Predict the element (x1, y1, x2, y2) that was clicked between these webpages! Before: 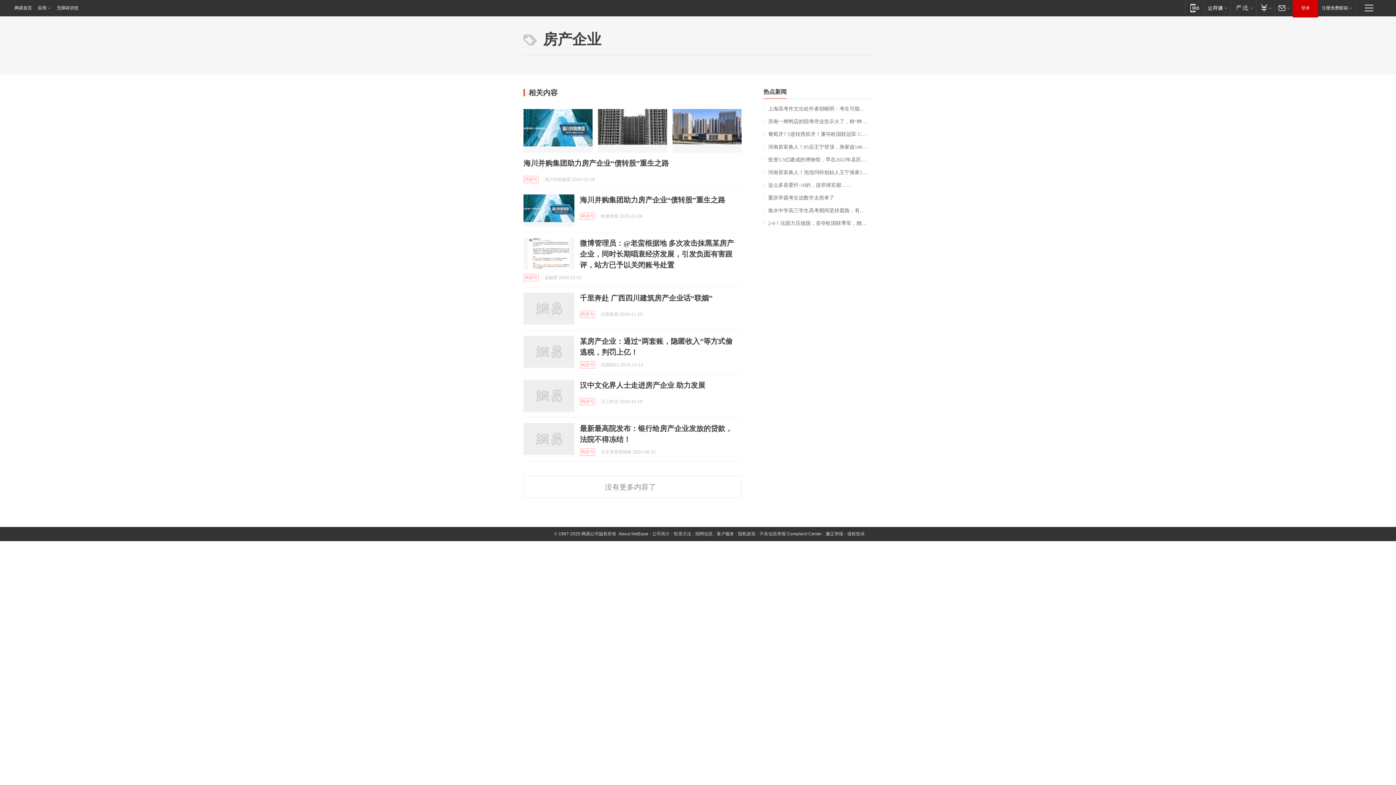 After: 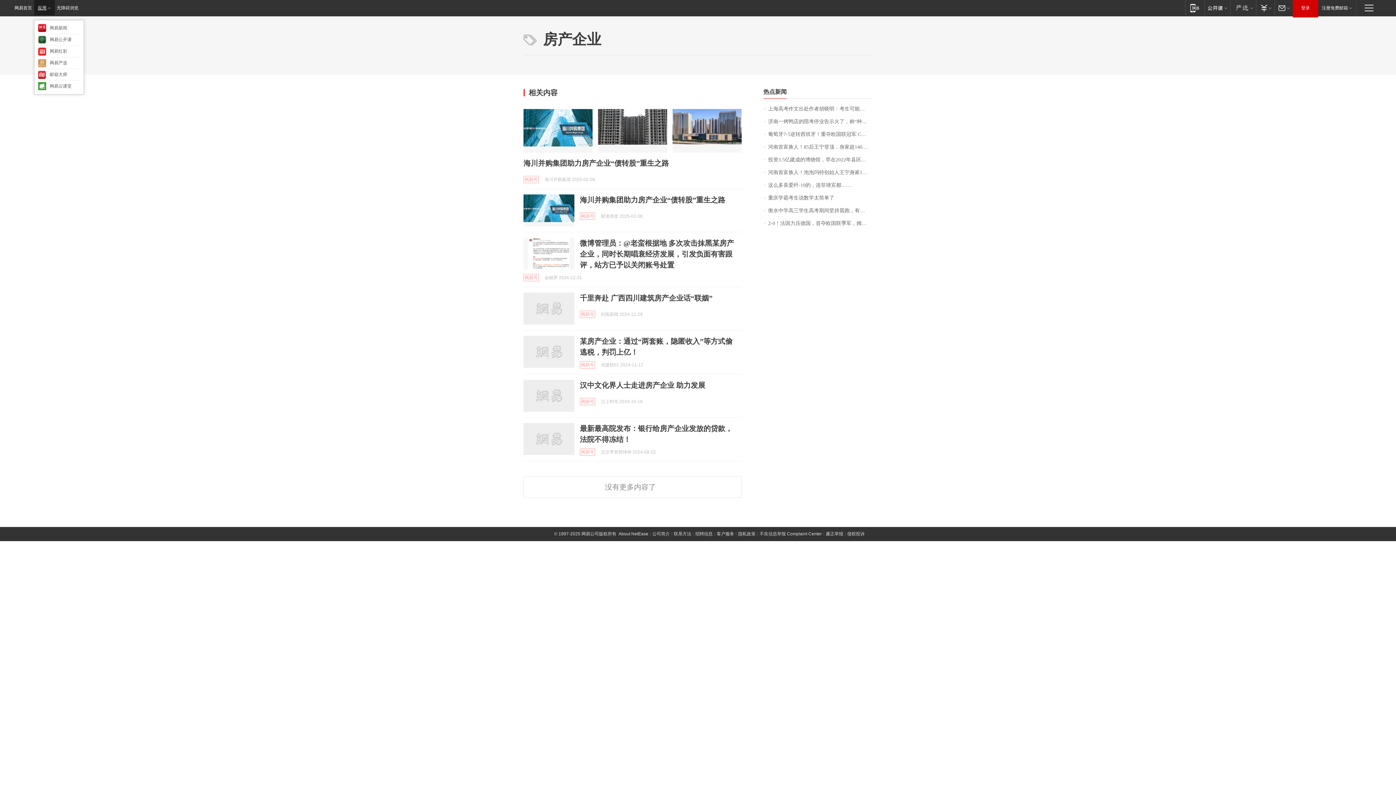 Action: label: 应用 bbox: (34, 0, 54, 15)